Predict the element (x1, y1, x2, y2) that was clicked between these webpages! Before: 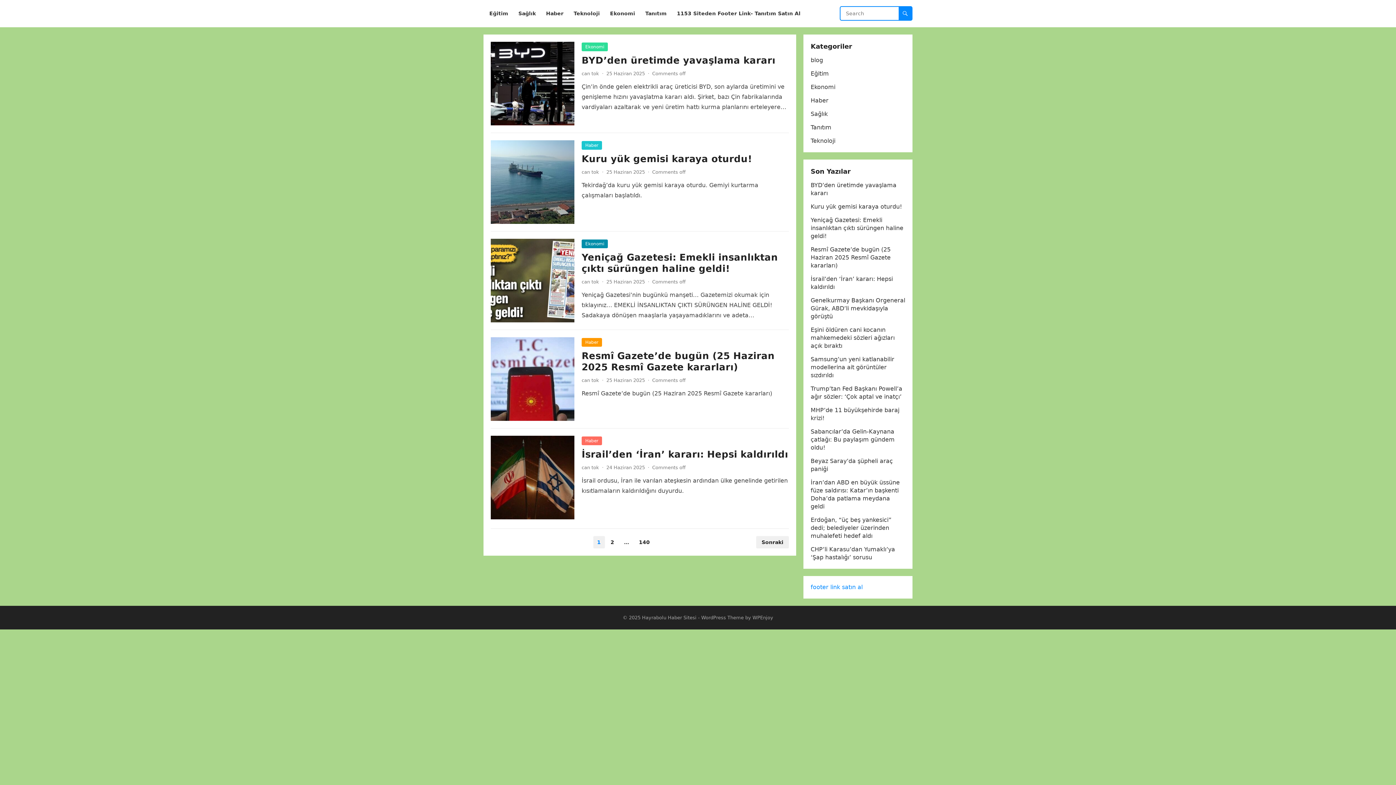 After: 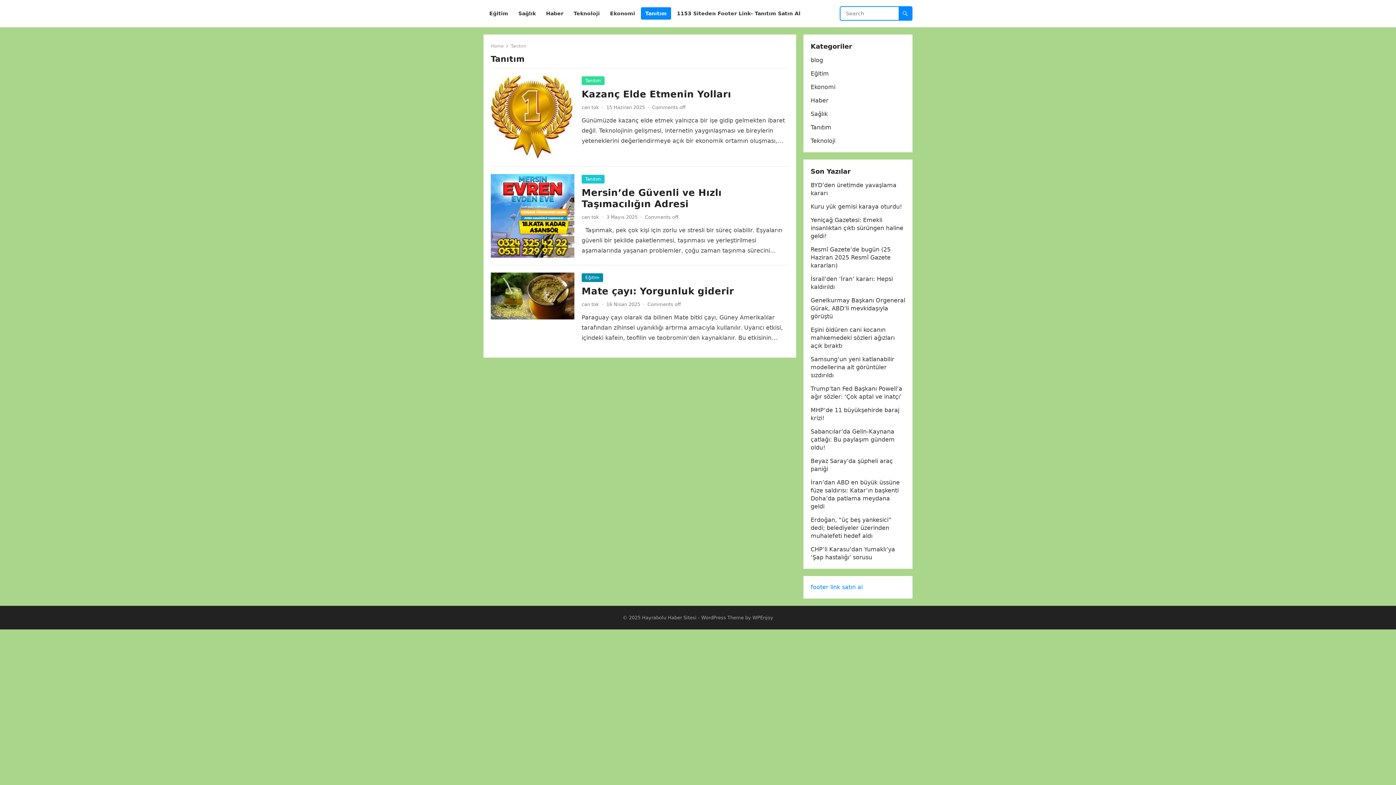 Action: label: Tanıtım bbox: (810, 124, 831, 130)